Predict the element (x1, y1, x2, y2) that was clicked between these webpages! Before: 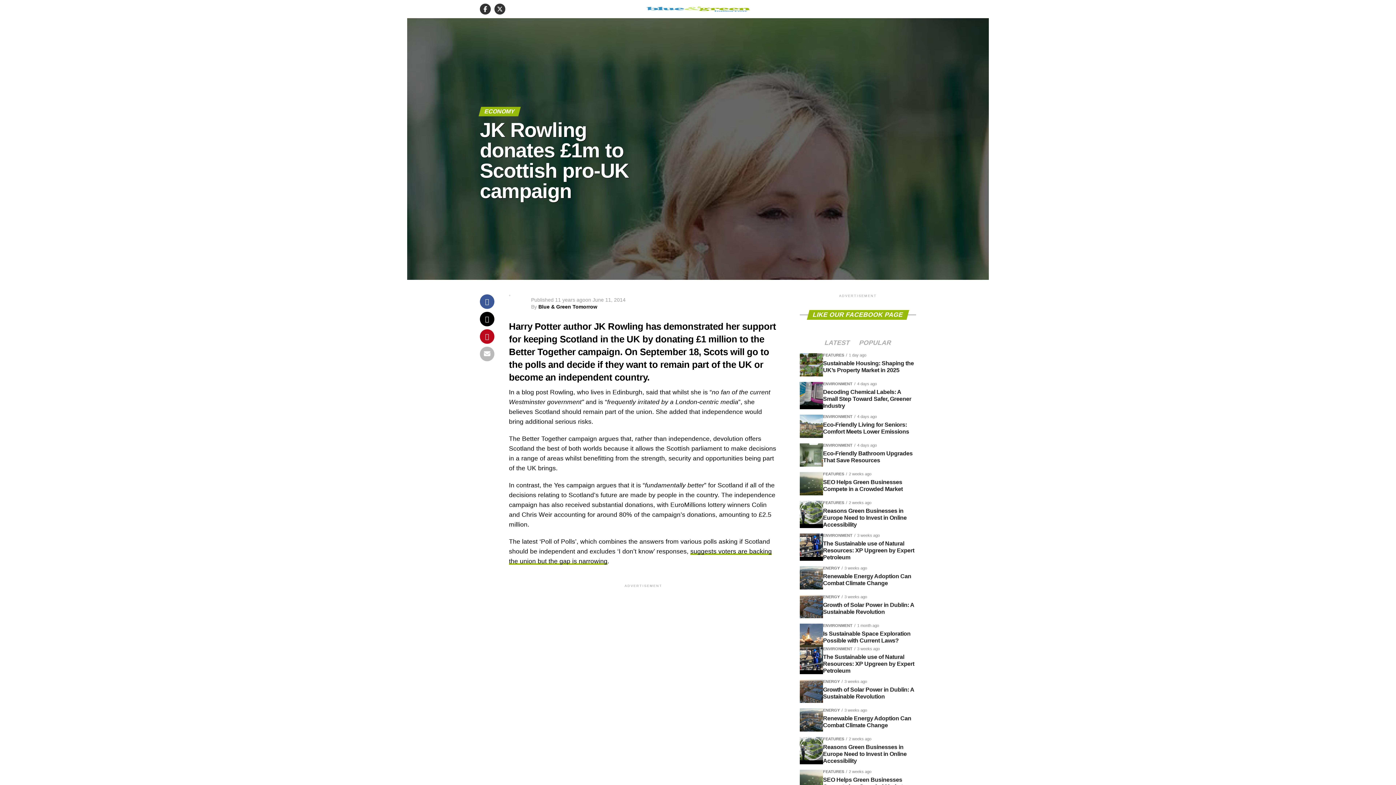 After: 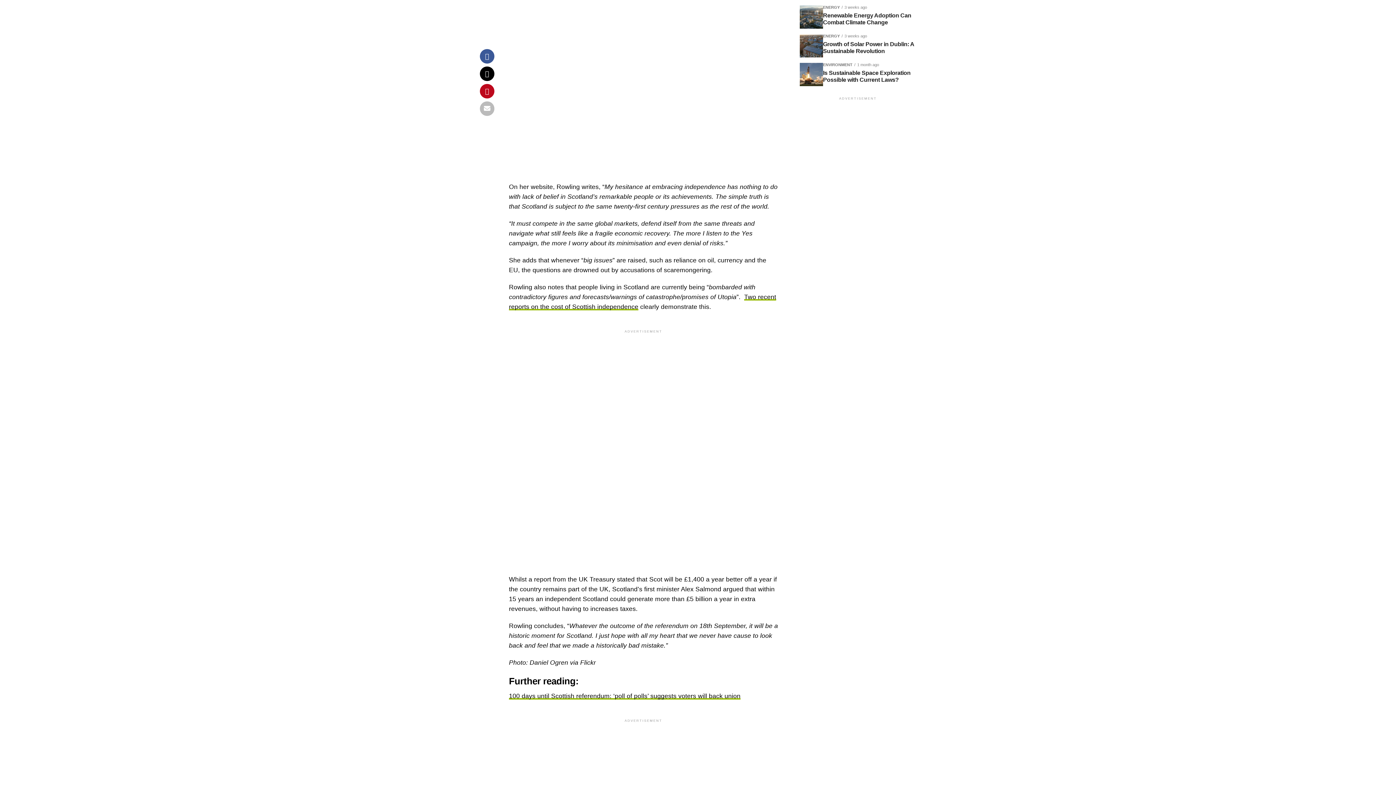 Action: label: POPULAR bbox: (854, 340, 896, 346)